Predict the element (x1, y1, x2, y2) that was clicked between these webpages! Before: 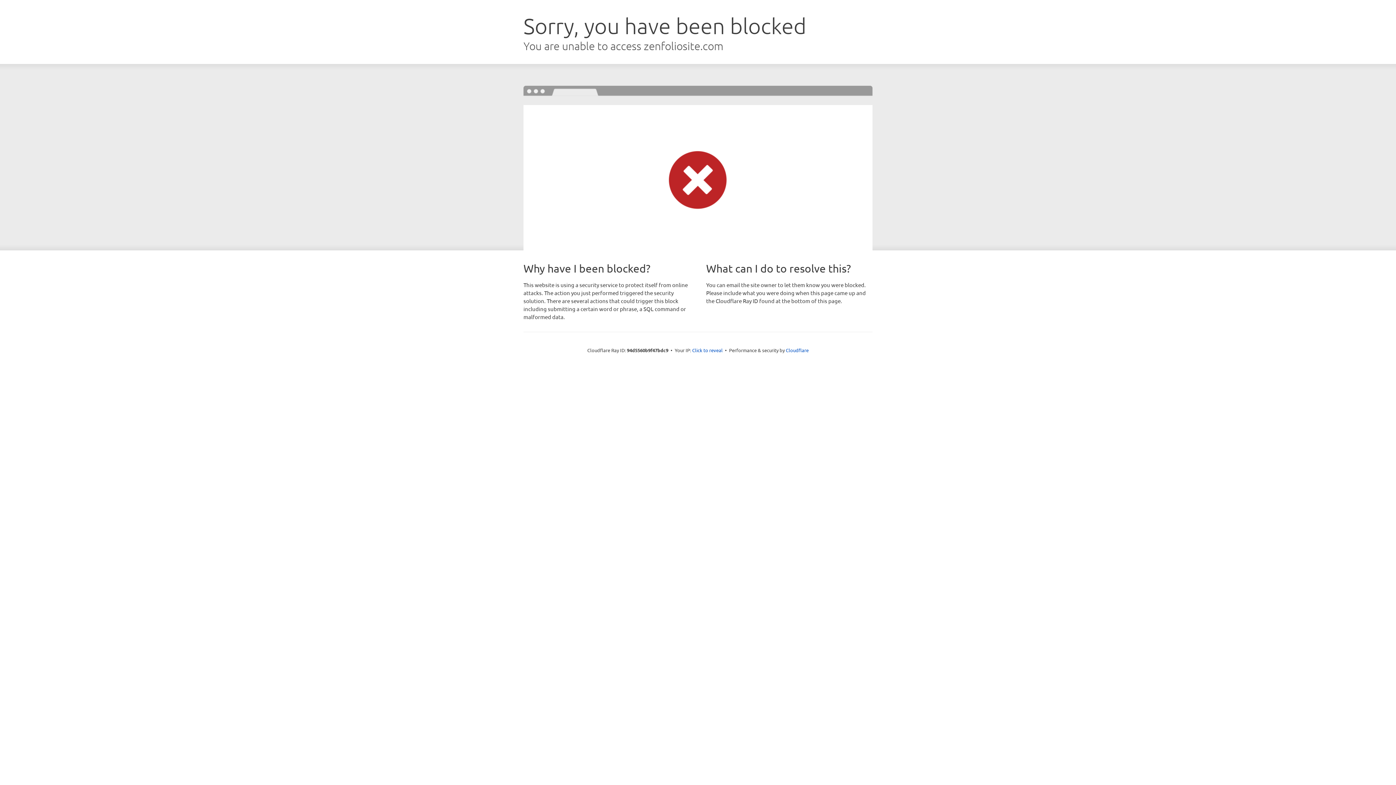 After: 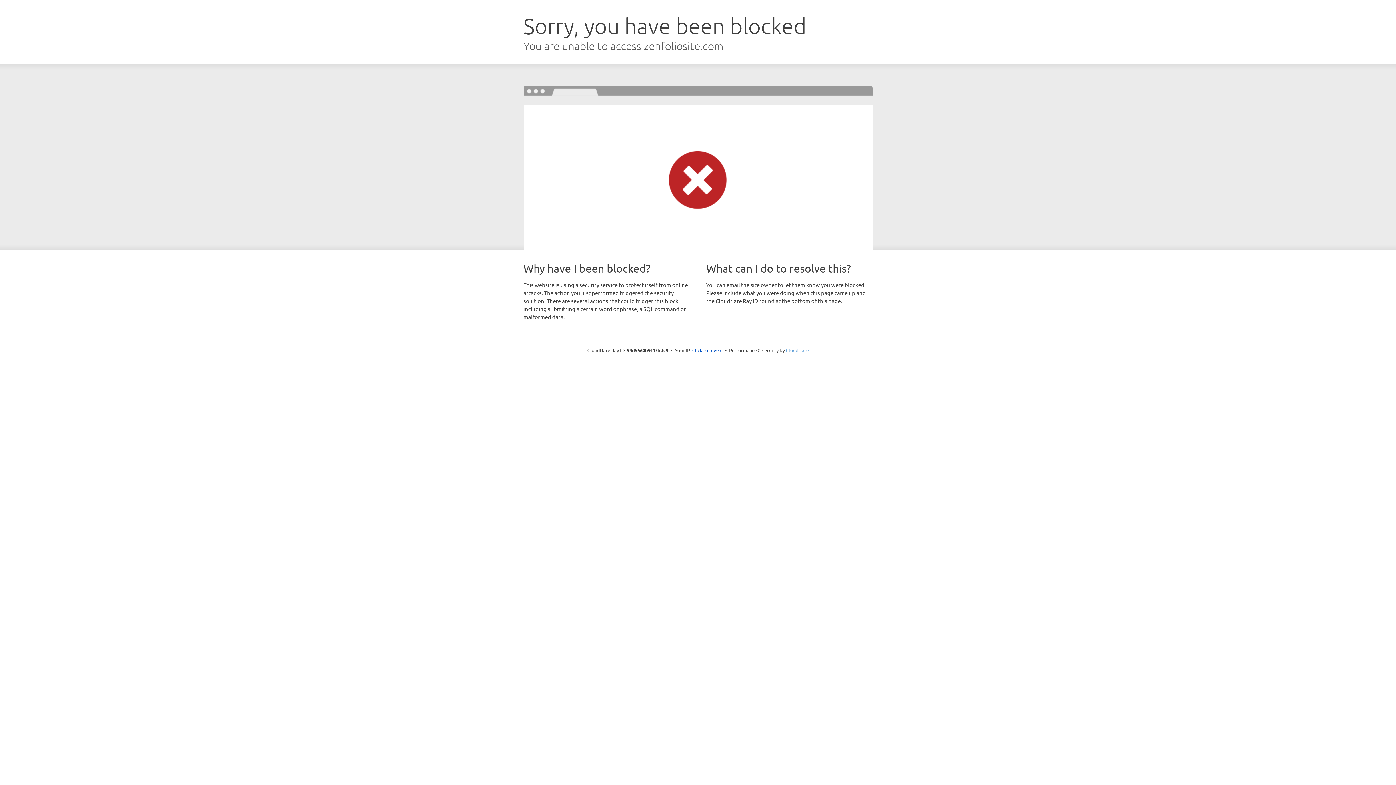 Action: bbox: (786, 347, 808, 353) label: Cloudflare